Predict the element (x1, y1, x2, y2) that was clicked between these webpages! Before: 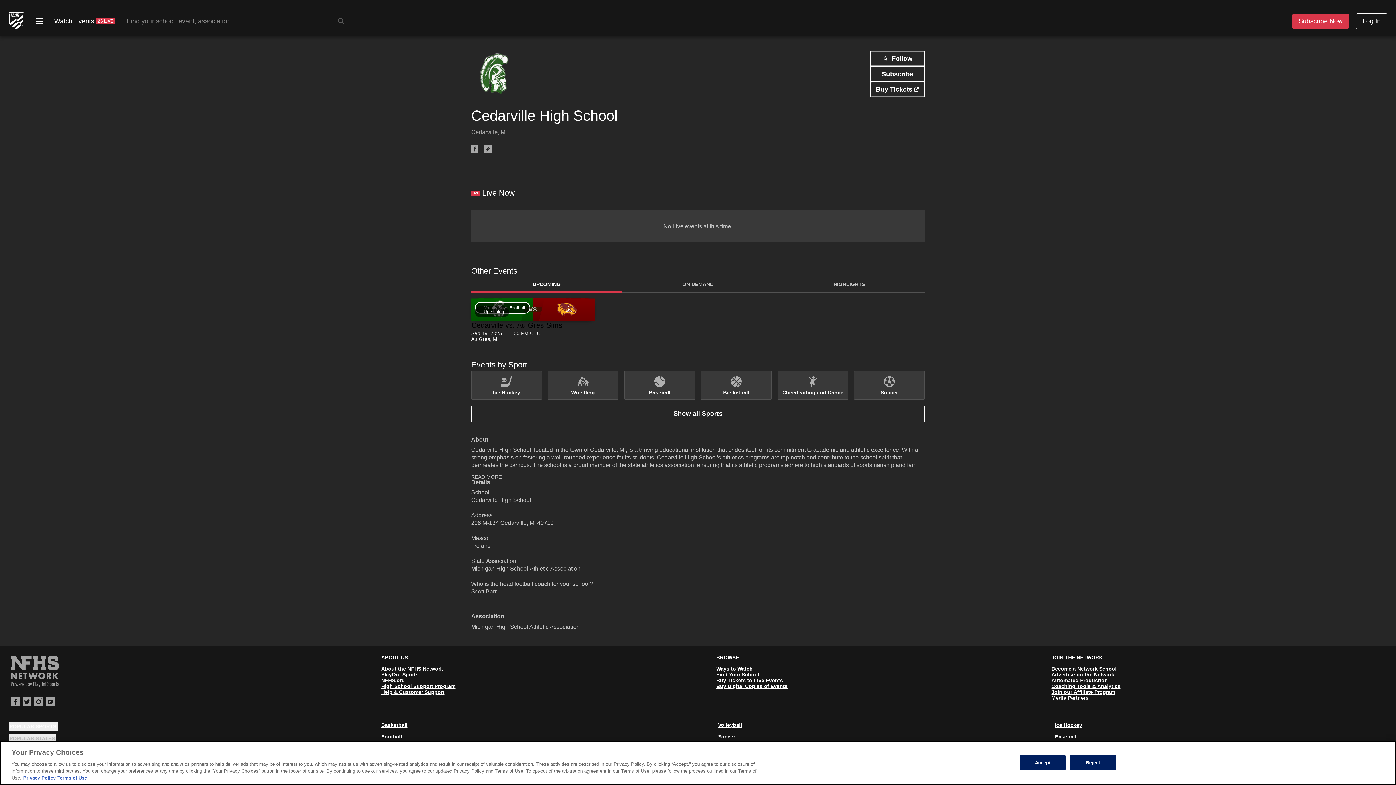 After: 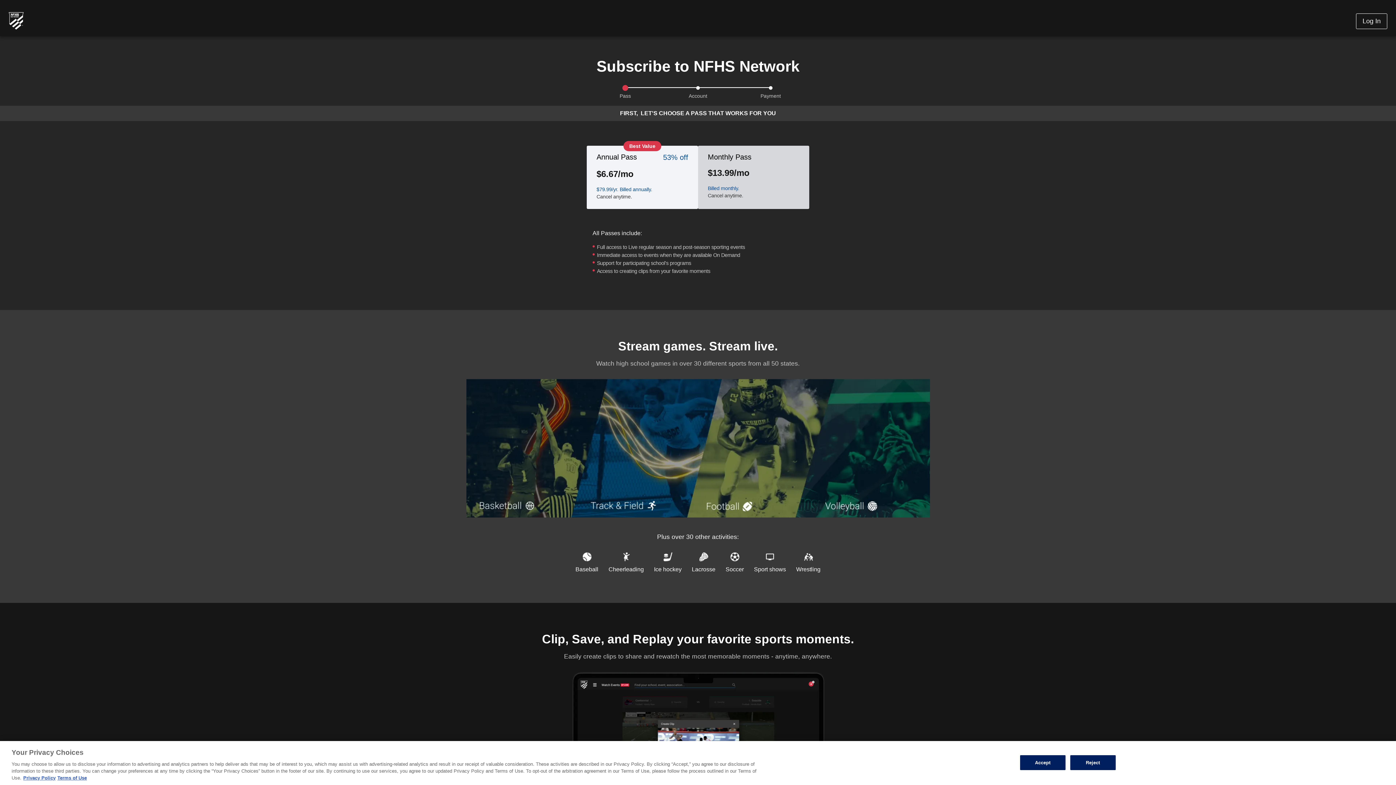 Action: bbox: (870, 66, 924, 81) label: Subscribe